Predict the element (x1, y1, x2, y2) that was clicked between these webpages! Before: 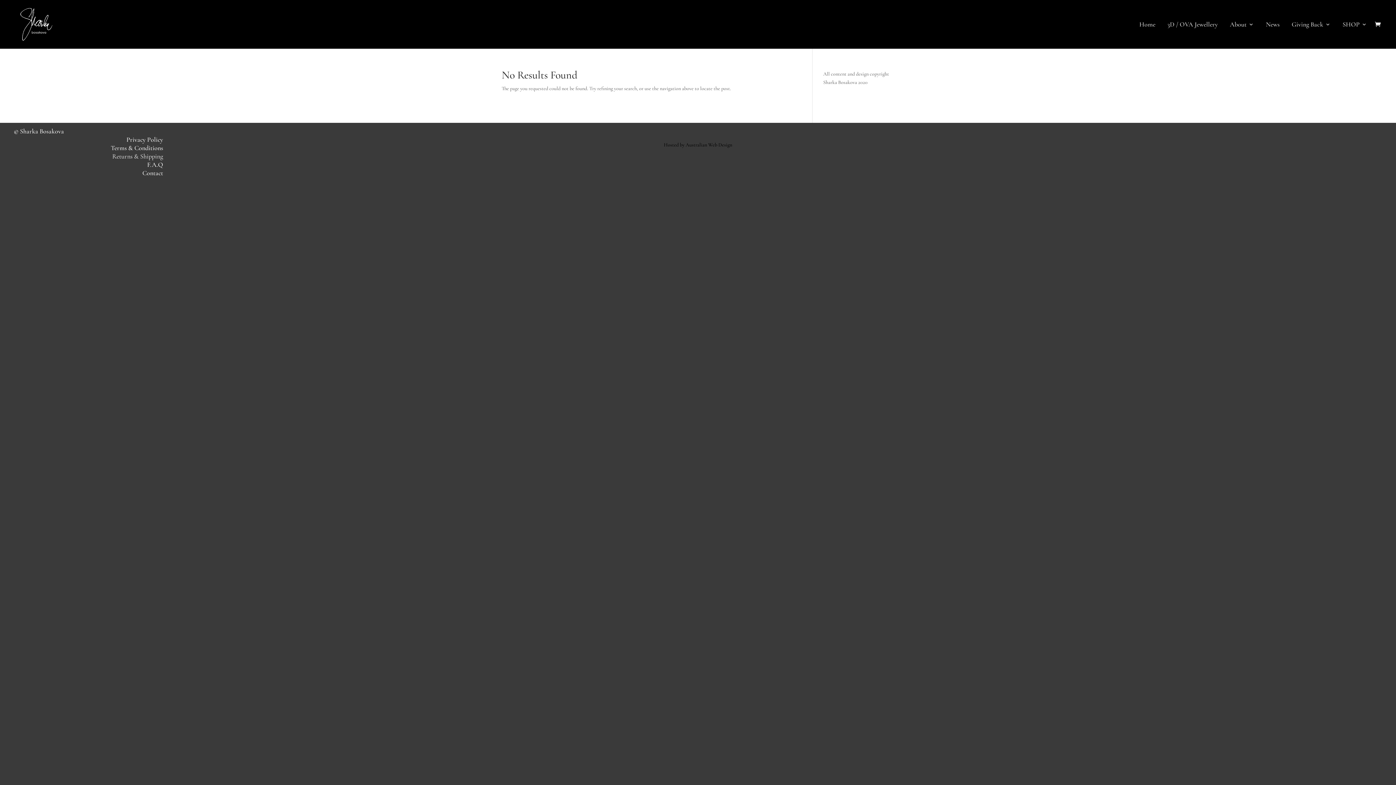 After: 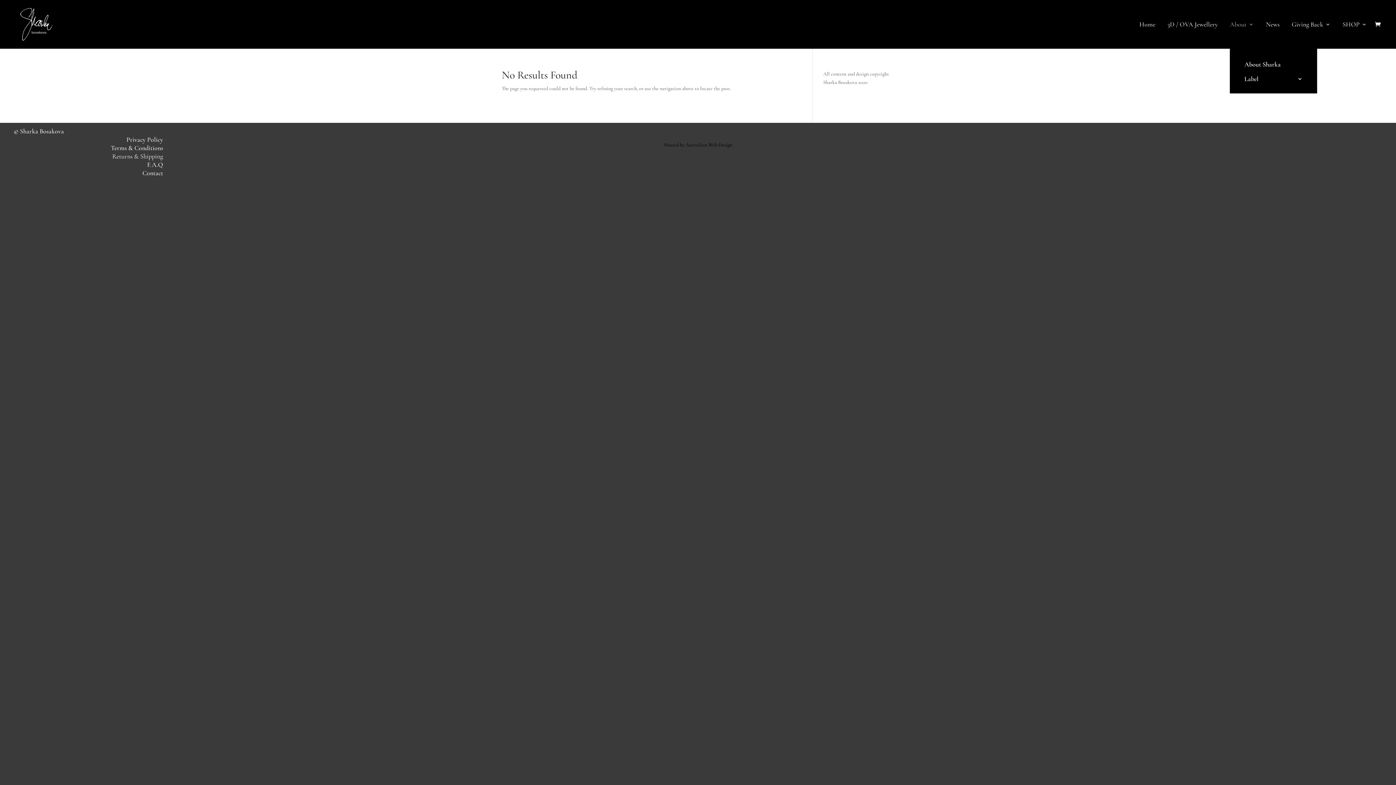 Action: label: About bbox: (1230, 21, 1254, 48)